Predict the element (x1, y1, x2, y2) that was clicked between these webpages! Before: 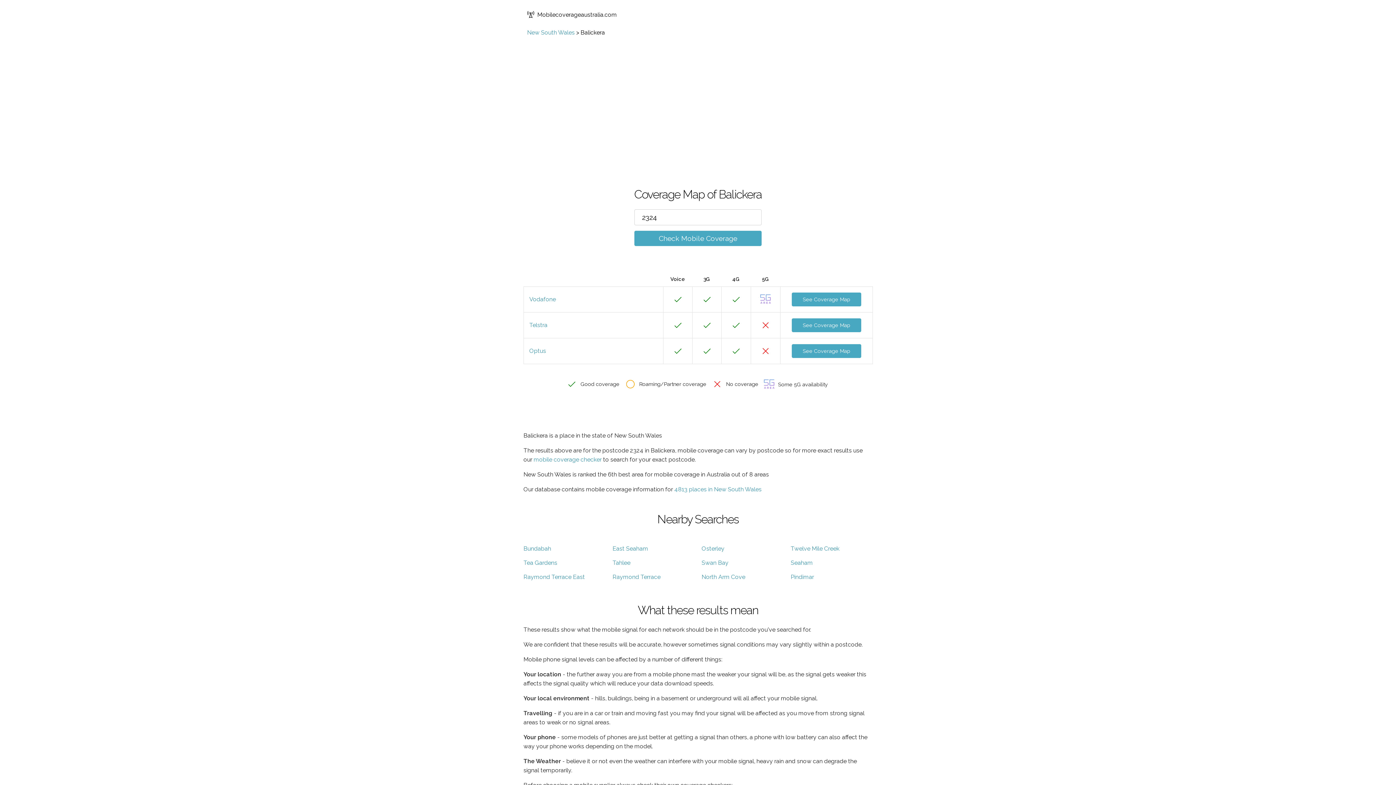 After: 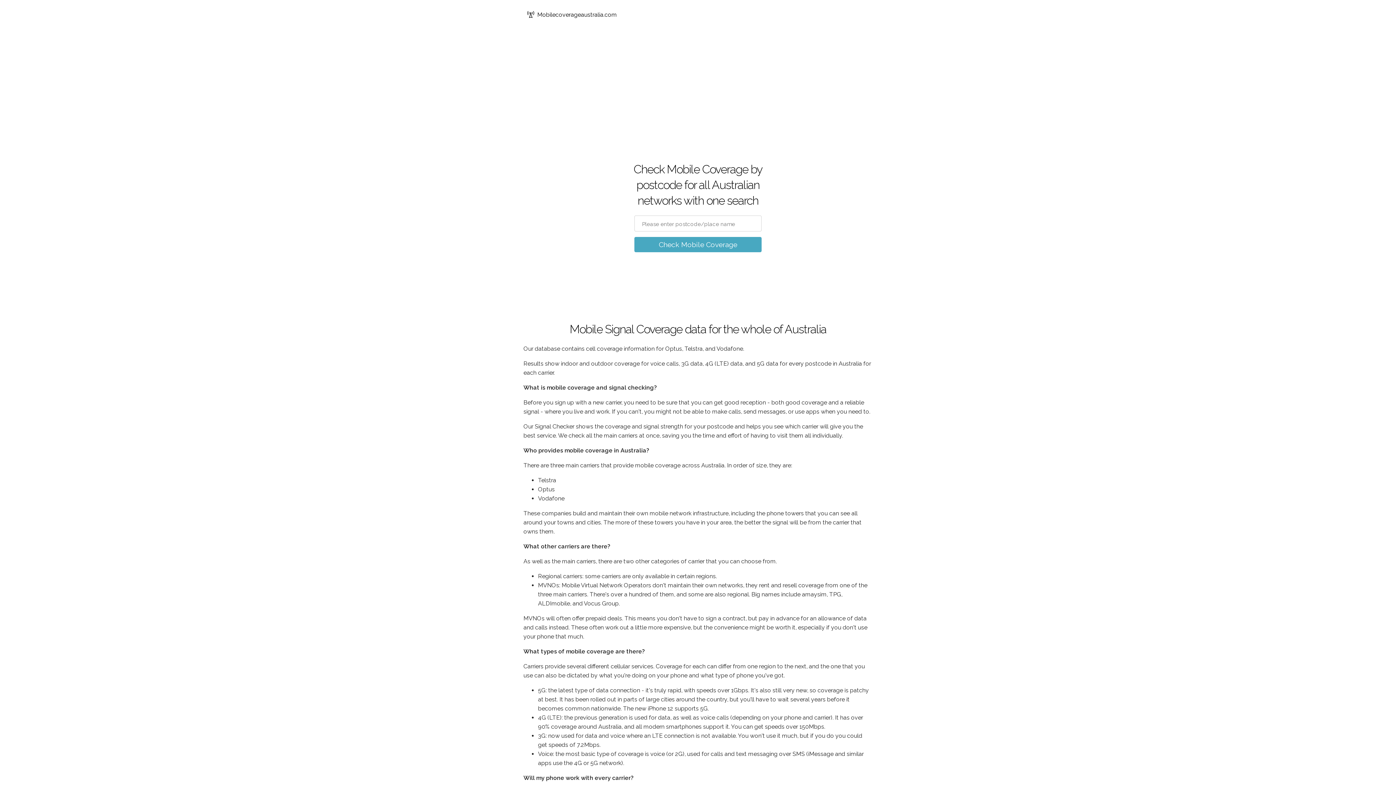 Action: label: Mobilecoverageaustralia.com bbox: (527, 10, 617, 18)